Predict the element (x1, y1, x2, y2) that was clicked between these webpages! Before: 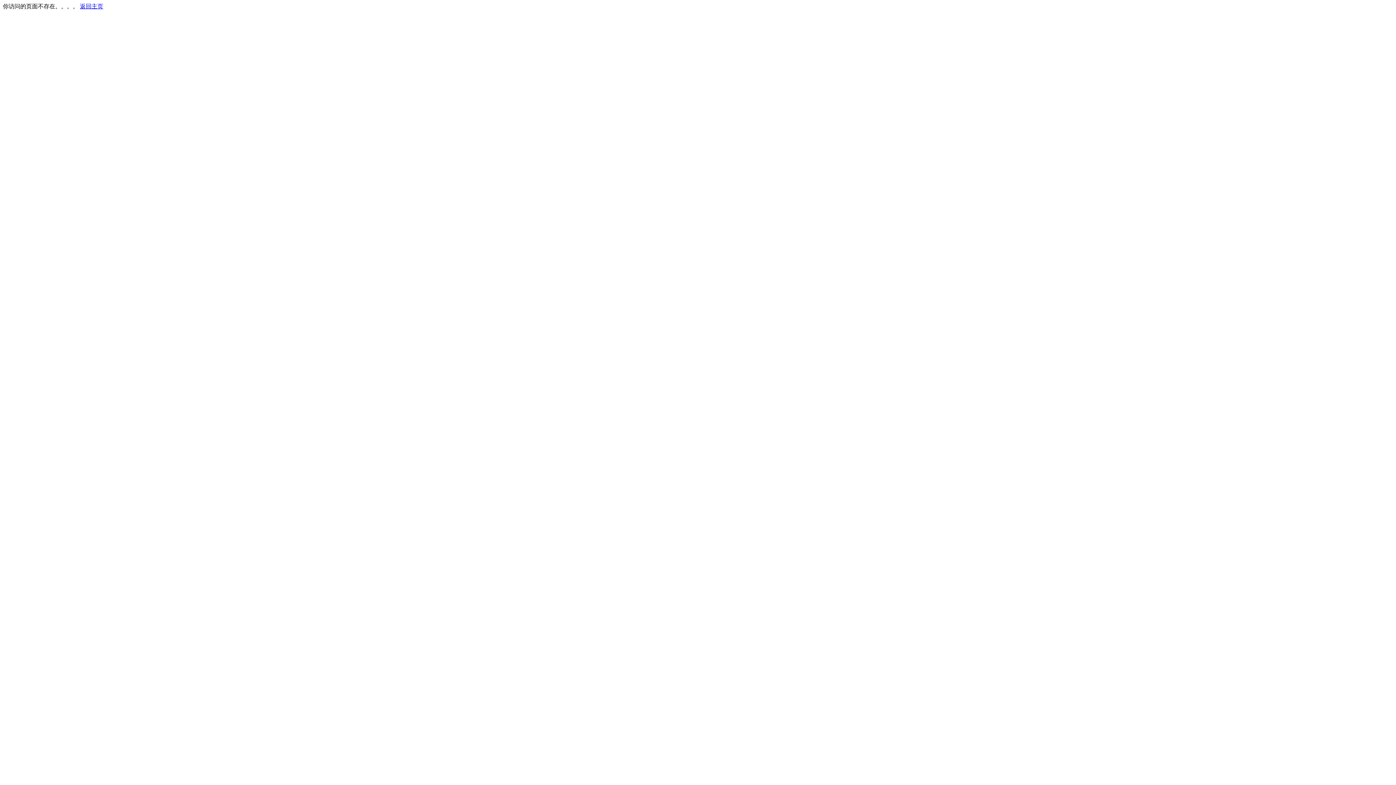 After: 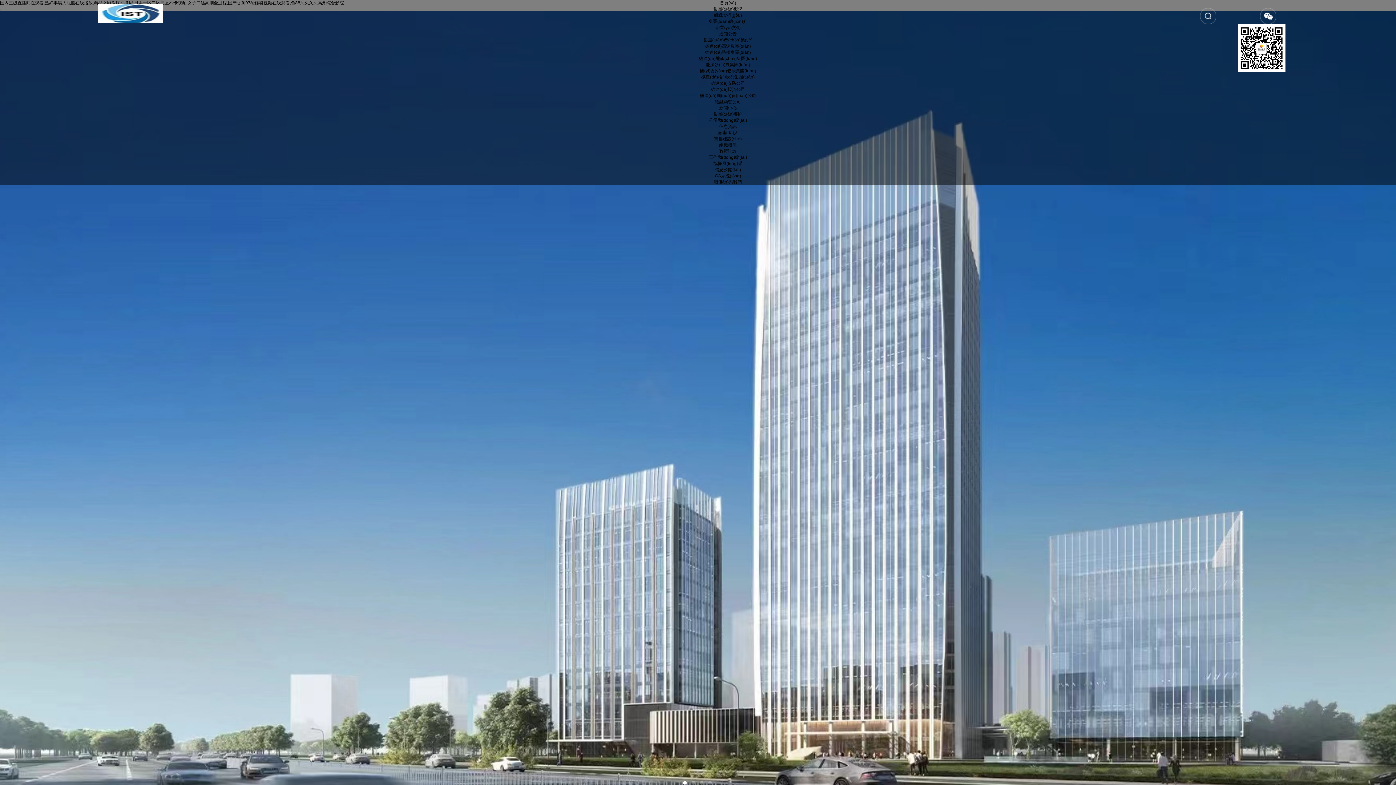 Action: bbox: (80, 3, 103, 9) label: 返回主页